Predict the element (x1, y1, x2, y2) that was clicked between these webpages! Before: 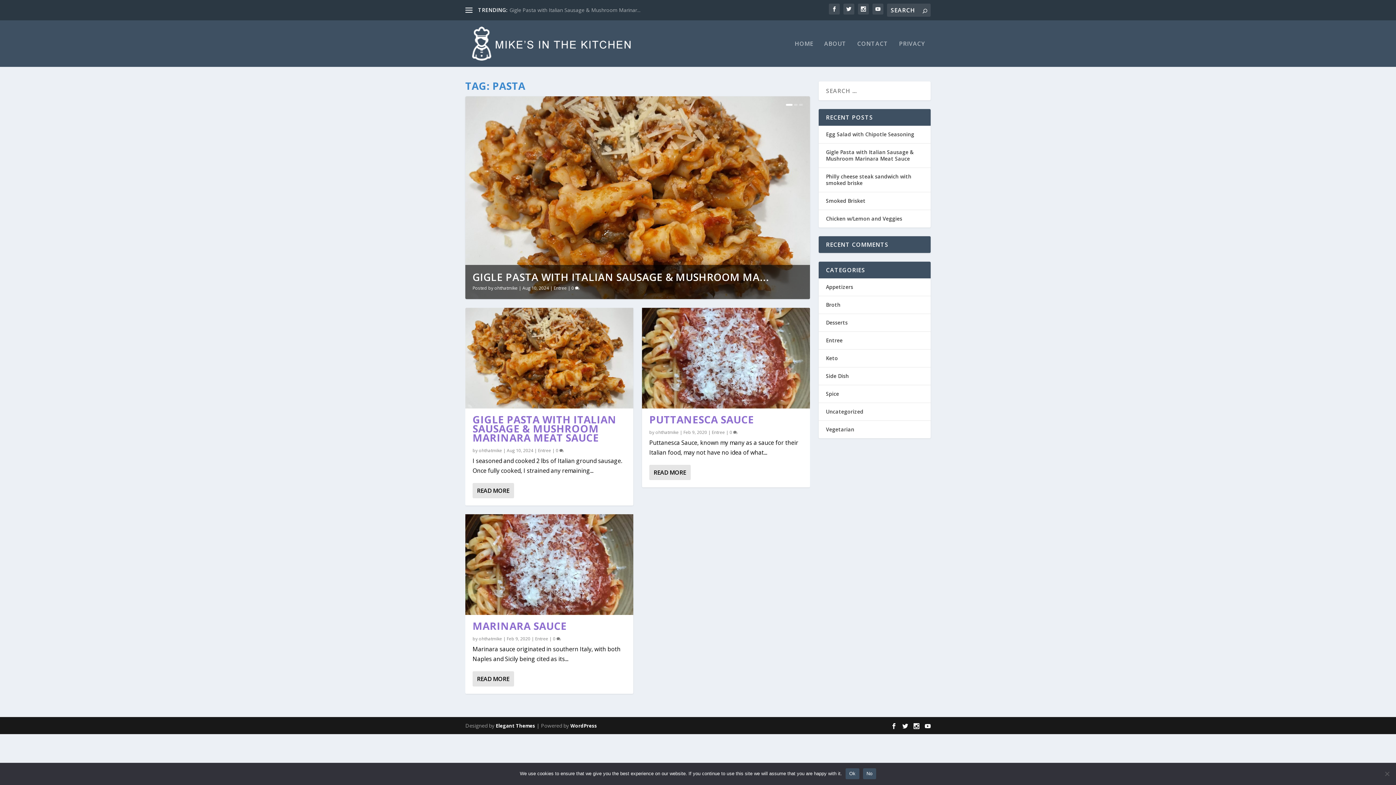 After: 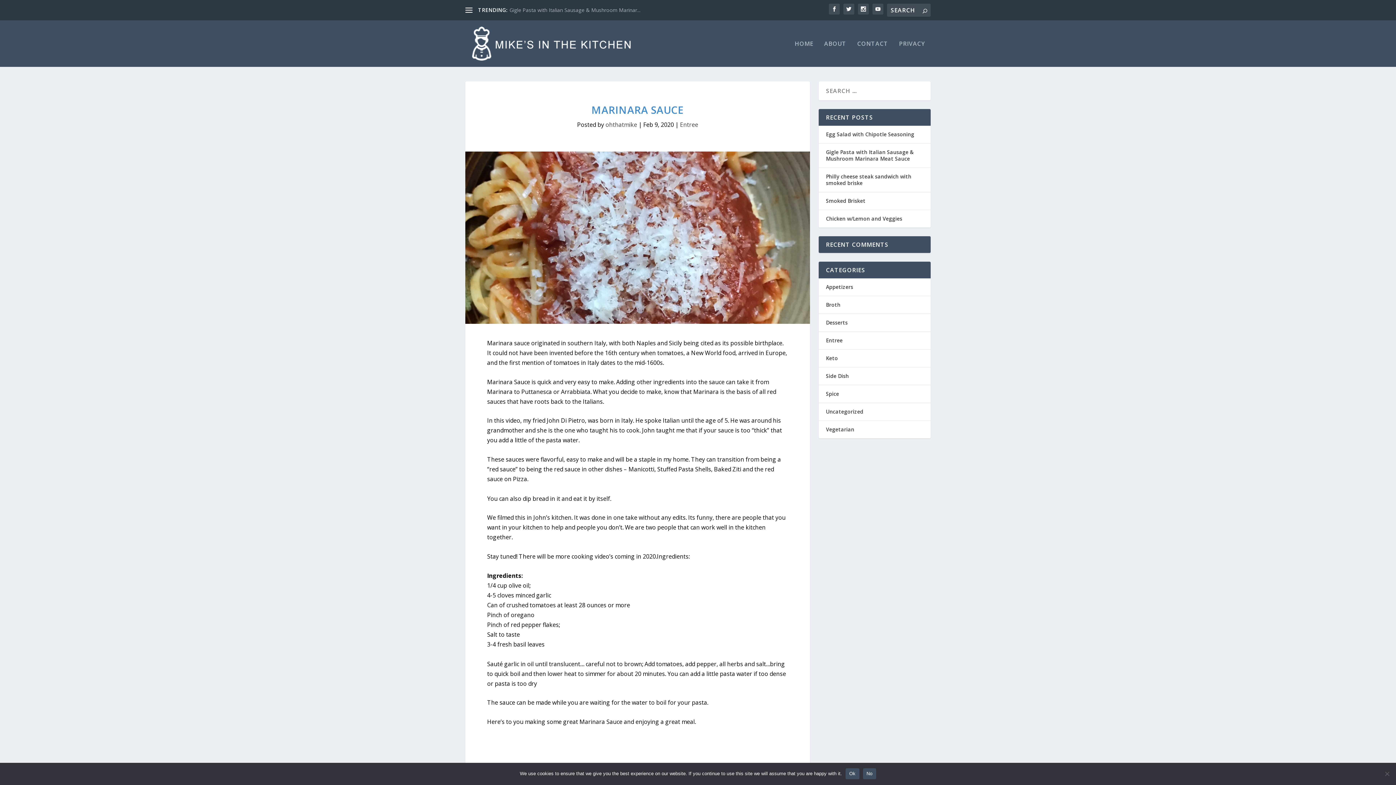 Action: bbox: (553, 635, 561, 642) label: 0 